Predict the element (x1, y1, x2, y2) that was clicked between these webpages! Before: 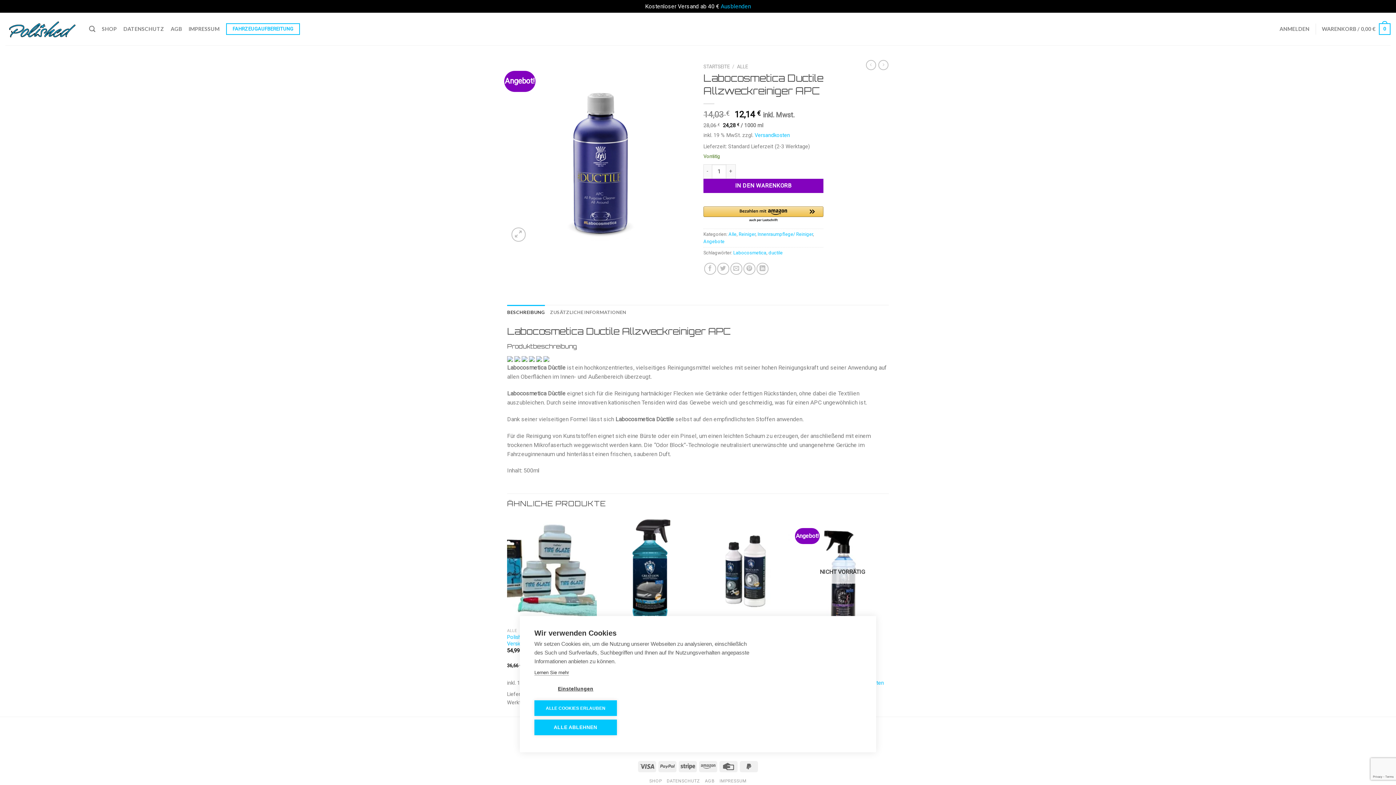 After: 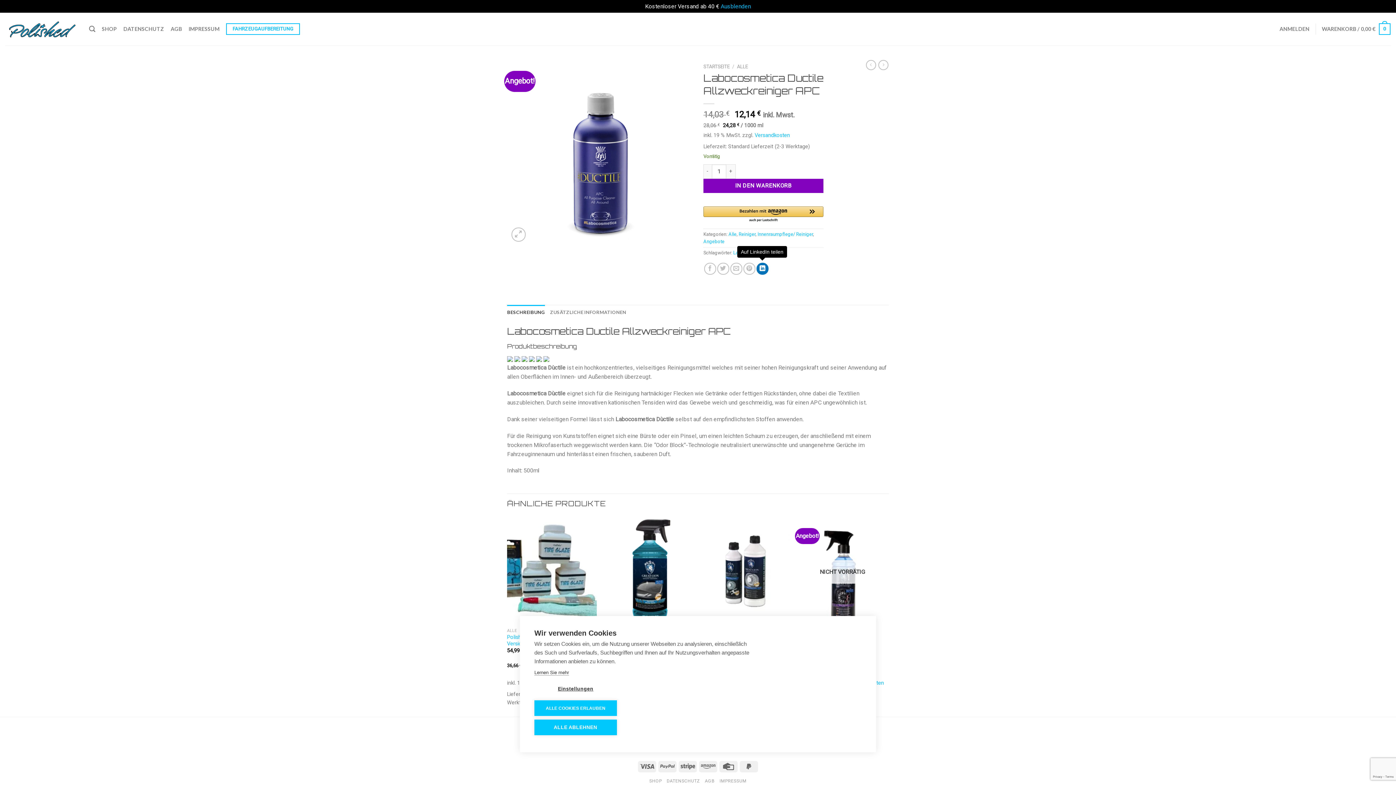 Action: label: Auf LinkedIn teilen bbox: (756, 263, 768, 275)